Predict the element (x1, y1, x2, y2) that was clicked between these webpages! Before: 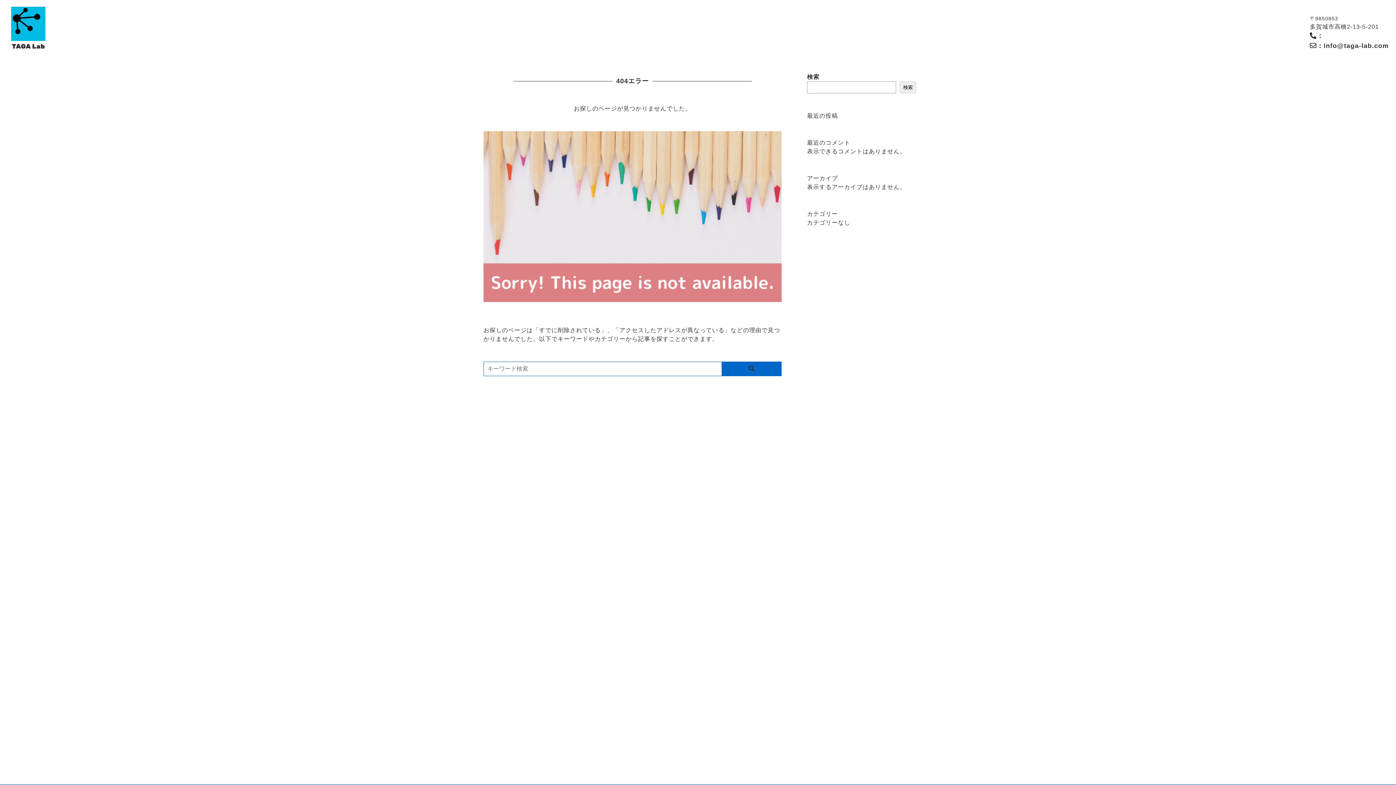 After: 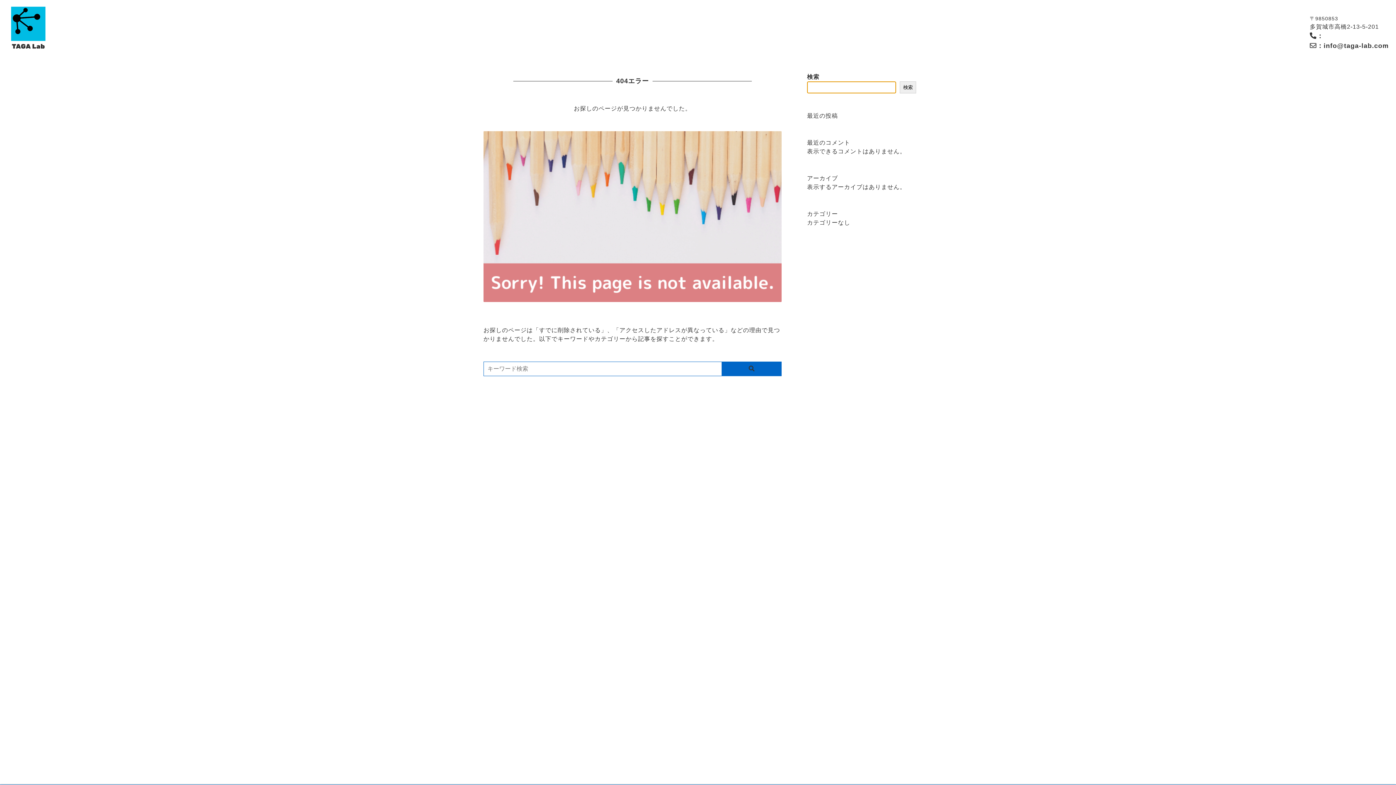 Action: label: 検索 bbox: (900, 81, 916, 93)